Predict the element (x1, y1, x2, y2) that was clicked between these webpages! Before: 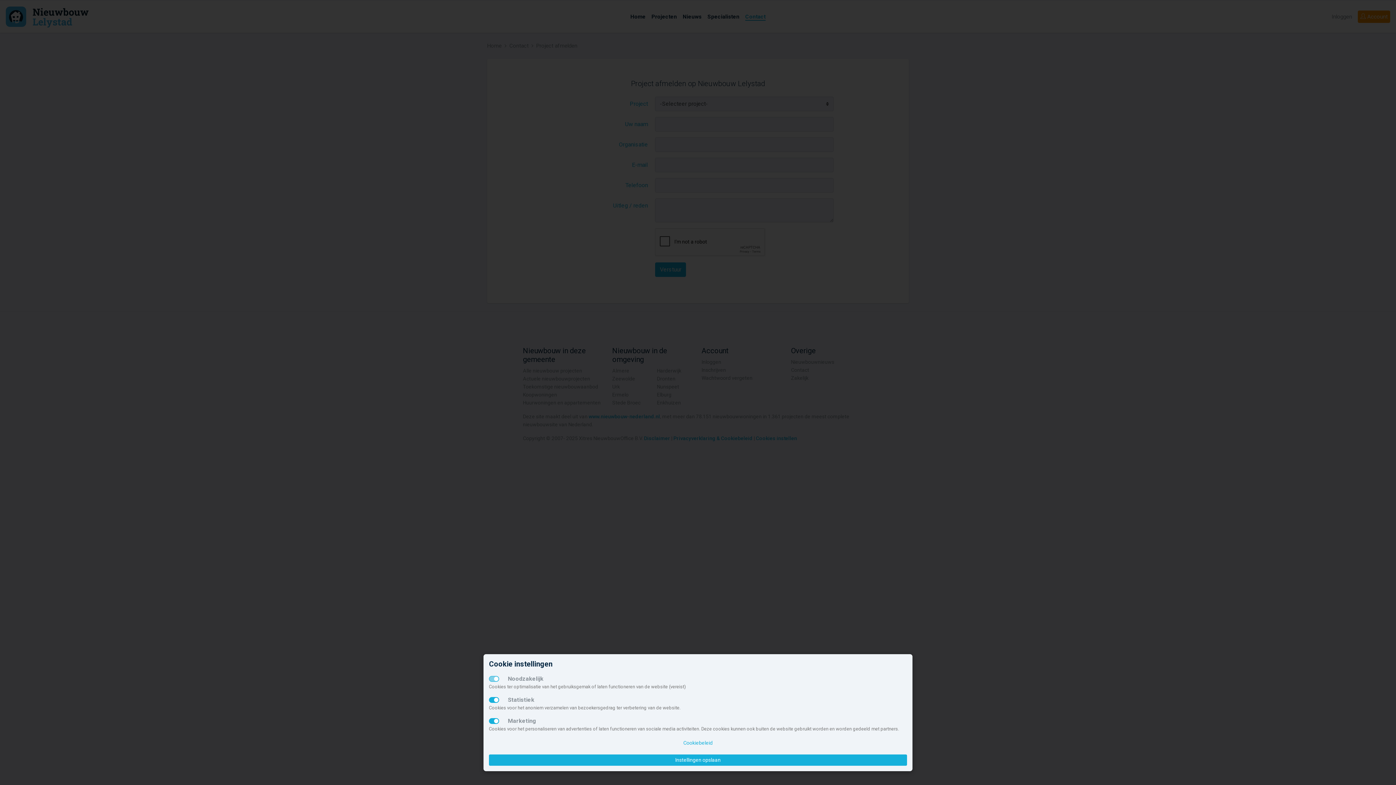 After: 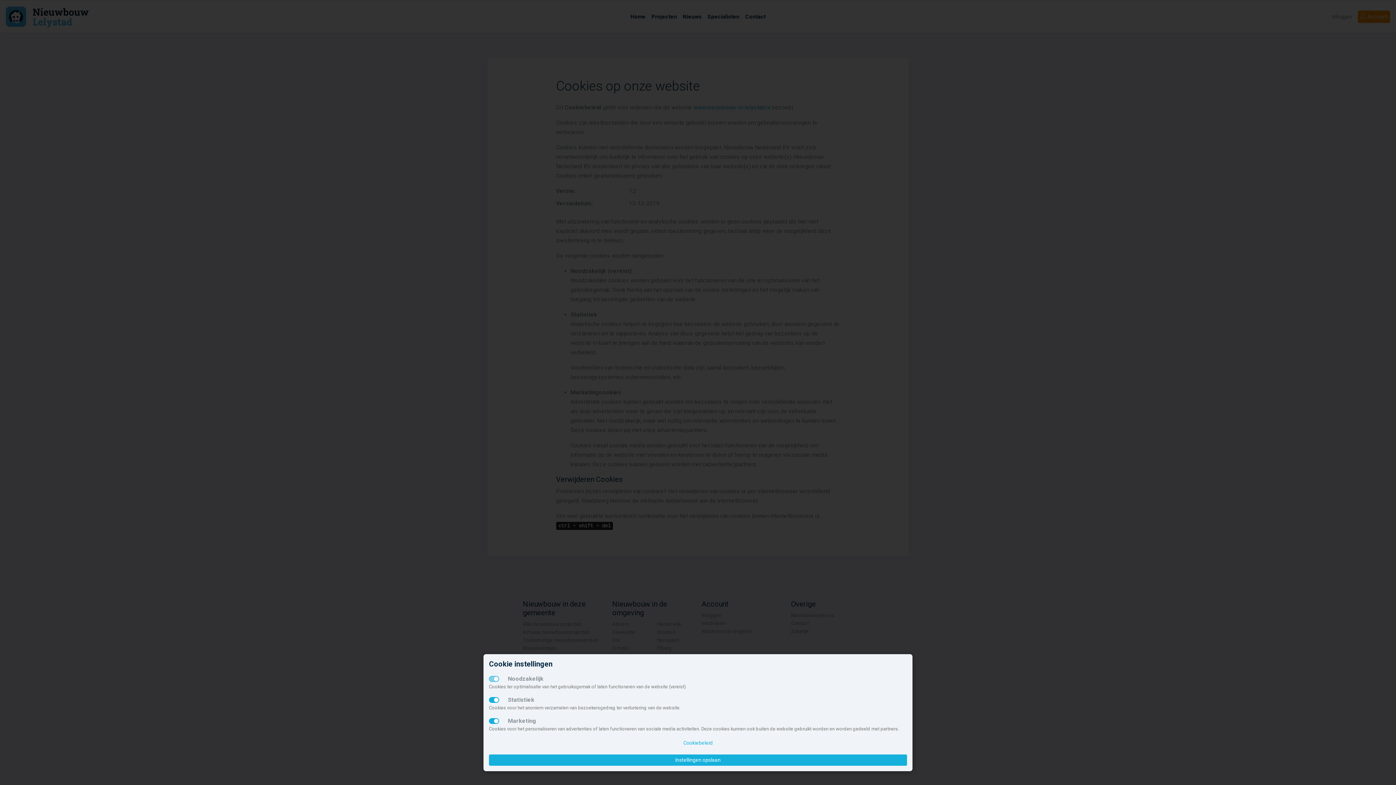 Action: label: Cookiebeleid bbox: (489, 737, 907, 749)